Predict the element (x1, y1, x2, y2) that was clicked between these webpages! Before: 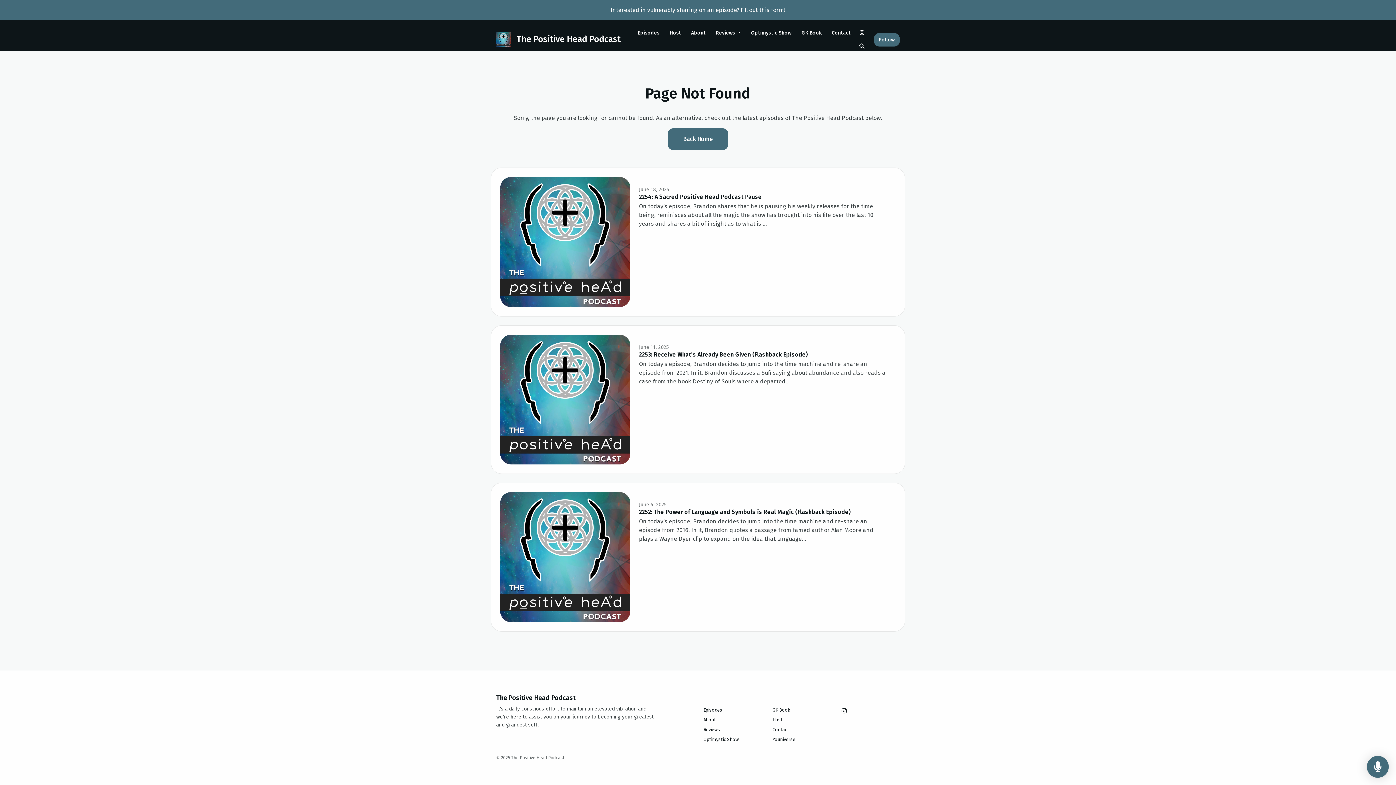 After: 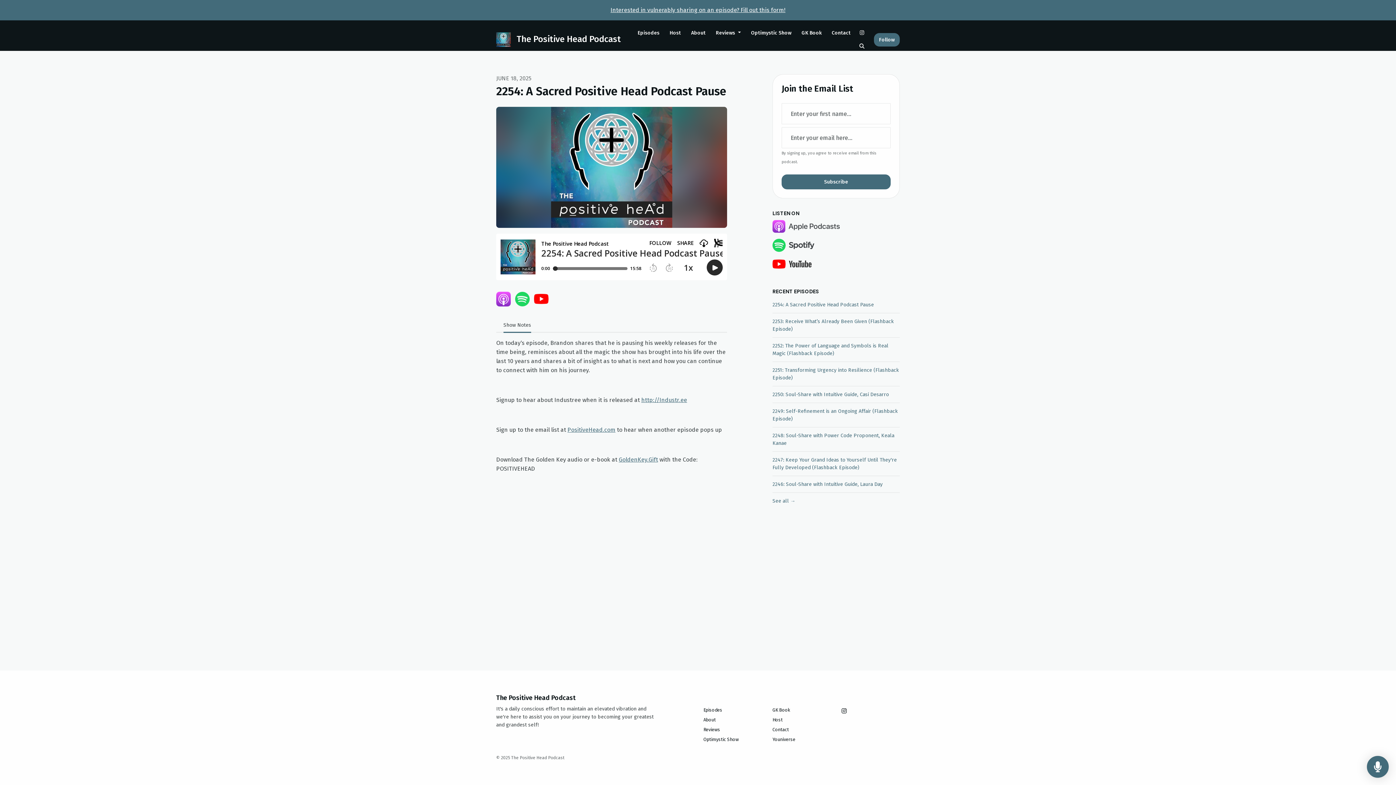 Action: bbox: (639, 193, 762, 200) label: 2254: A Sacred Positive Head Podcast Pause